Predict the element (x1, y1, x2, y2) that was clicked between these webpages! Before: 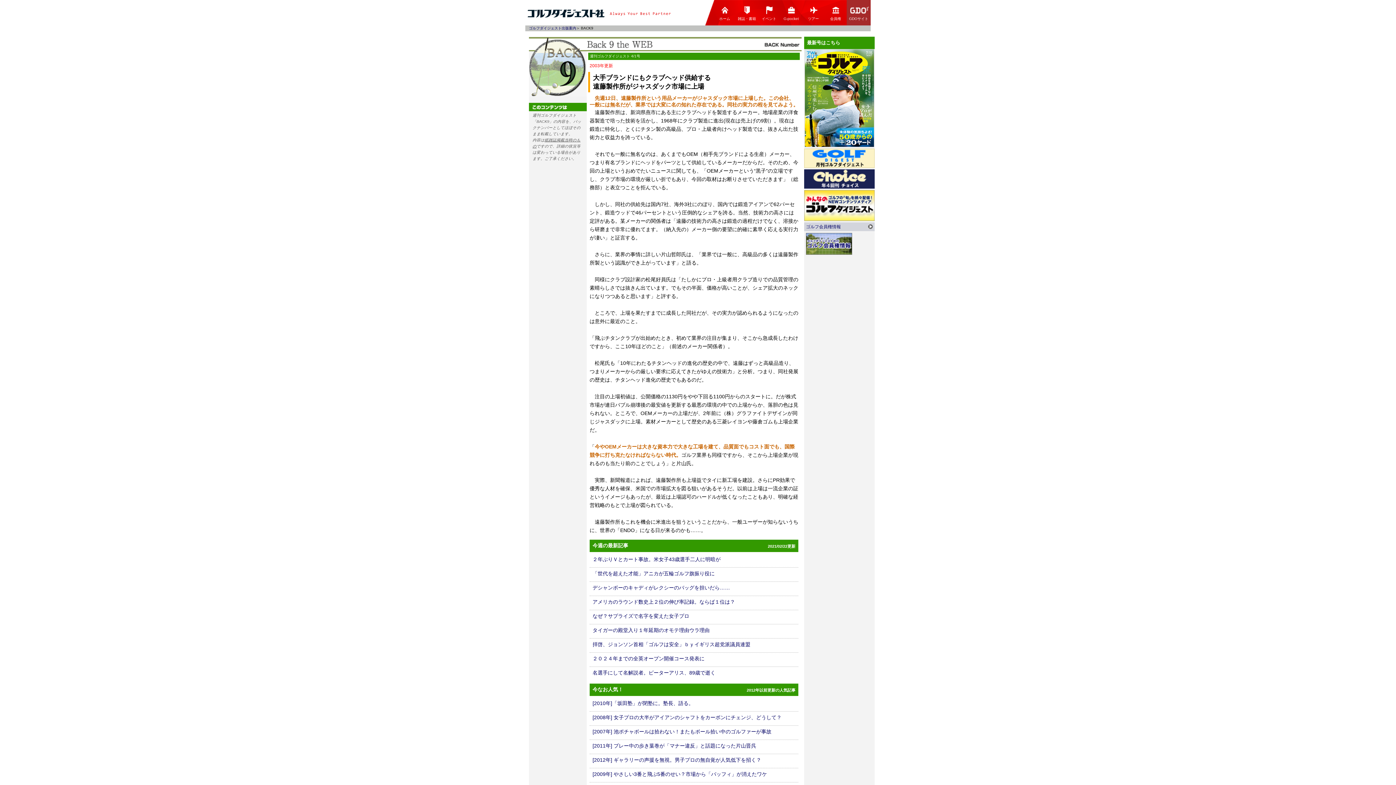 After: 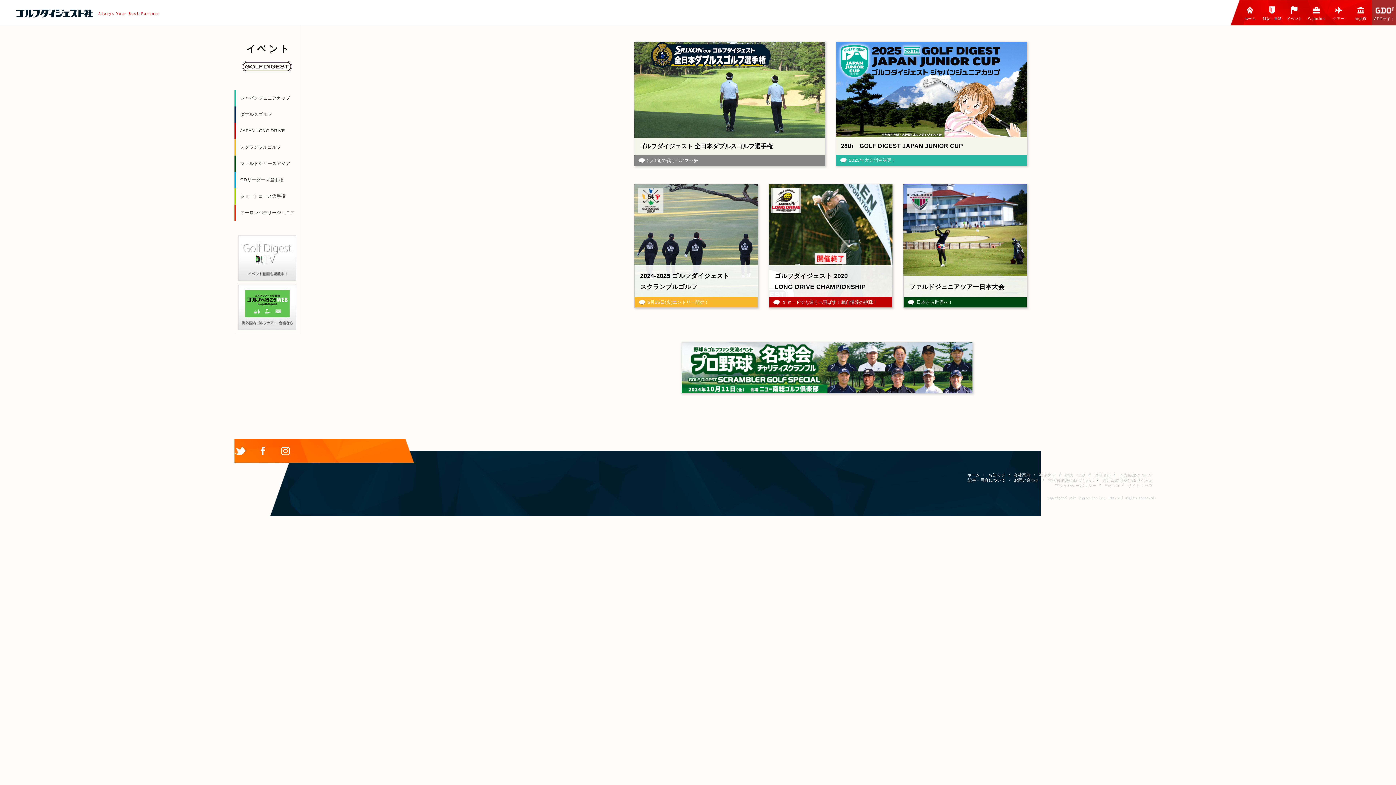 Action: label: イベント bbox: (759, 5, 779, 21)